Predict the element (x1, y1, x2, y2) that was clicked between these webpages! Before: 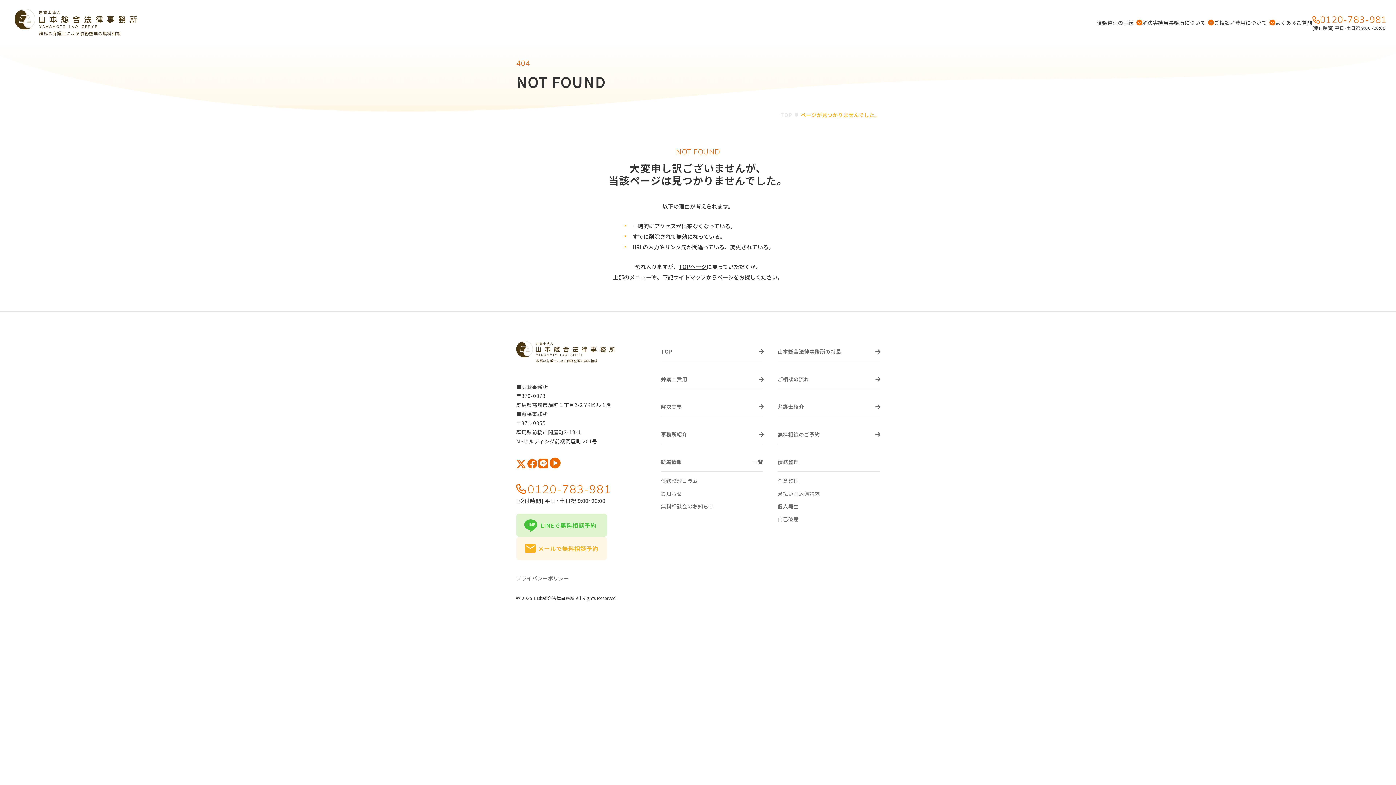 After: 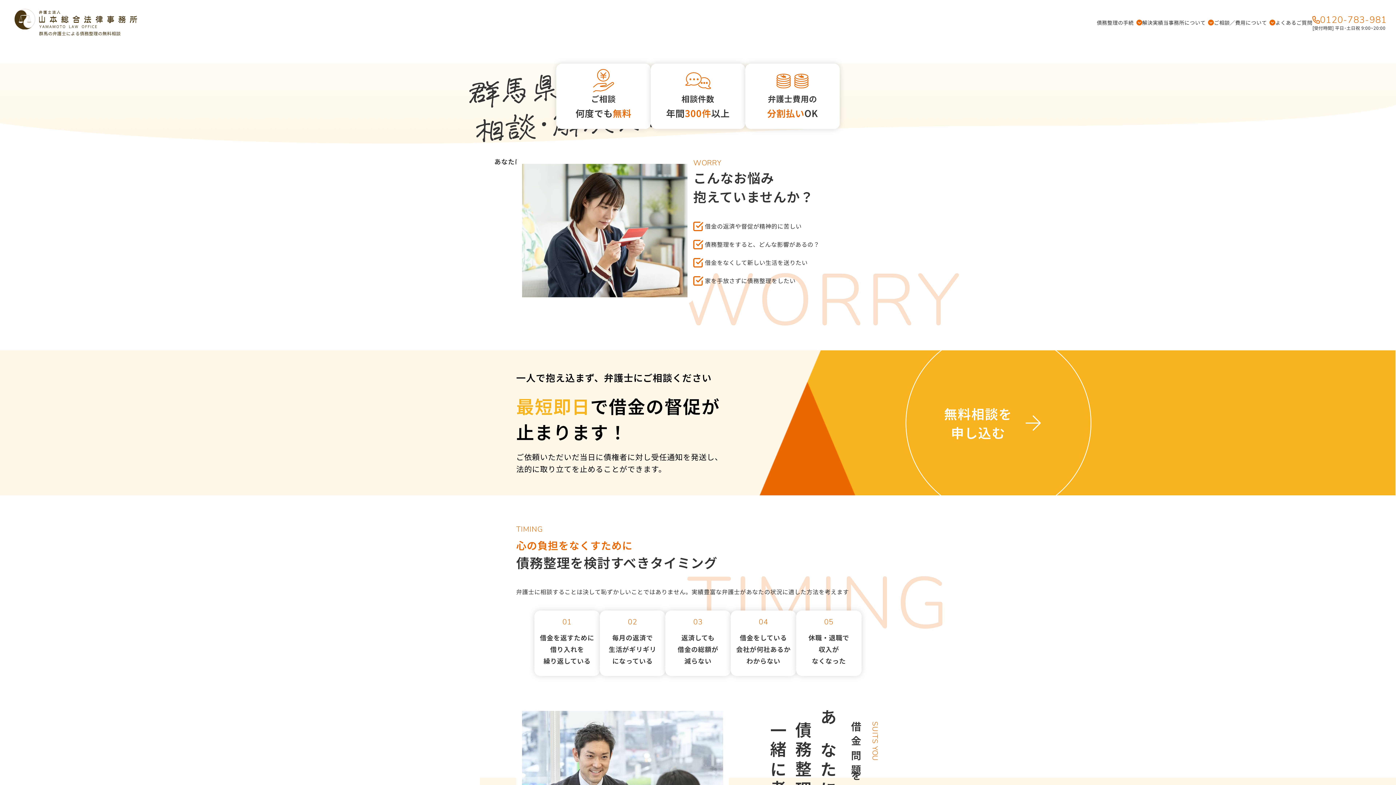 Action: bbox: (661, 341, 763, 361) label: TOP